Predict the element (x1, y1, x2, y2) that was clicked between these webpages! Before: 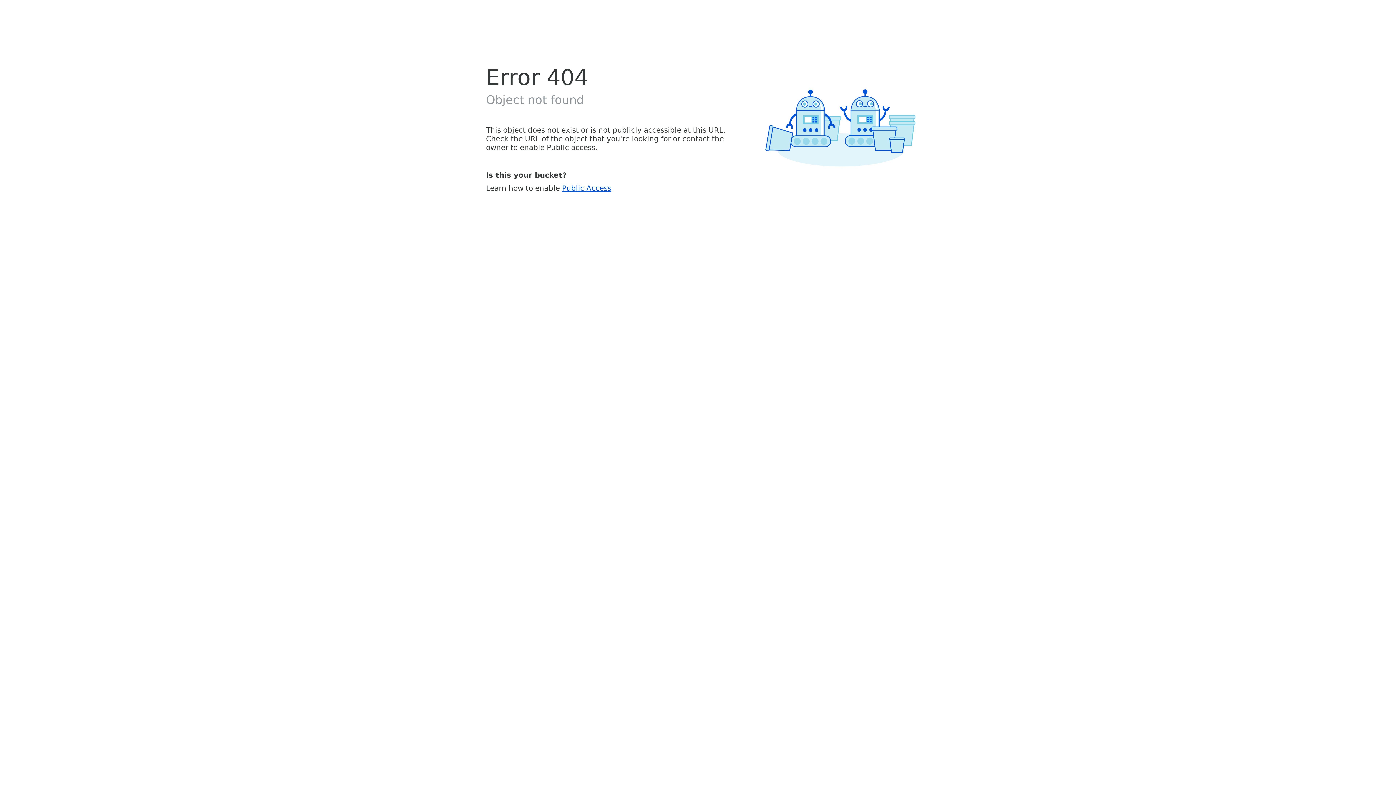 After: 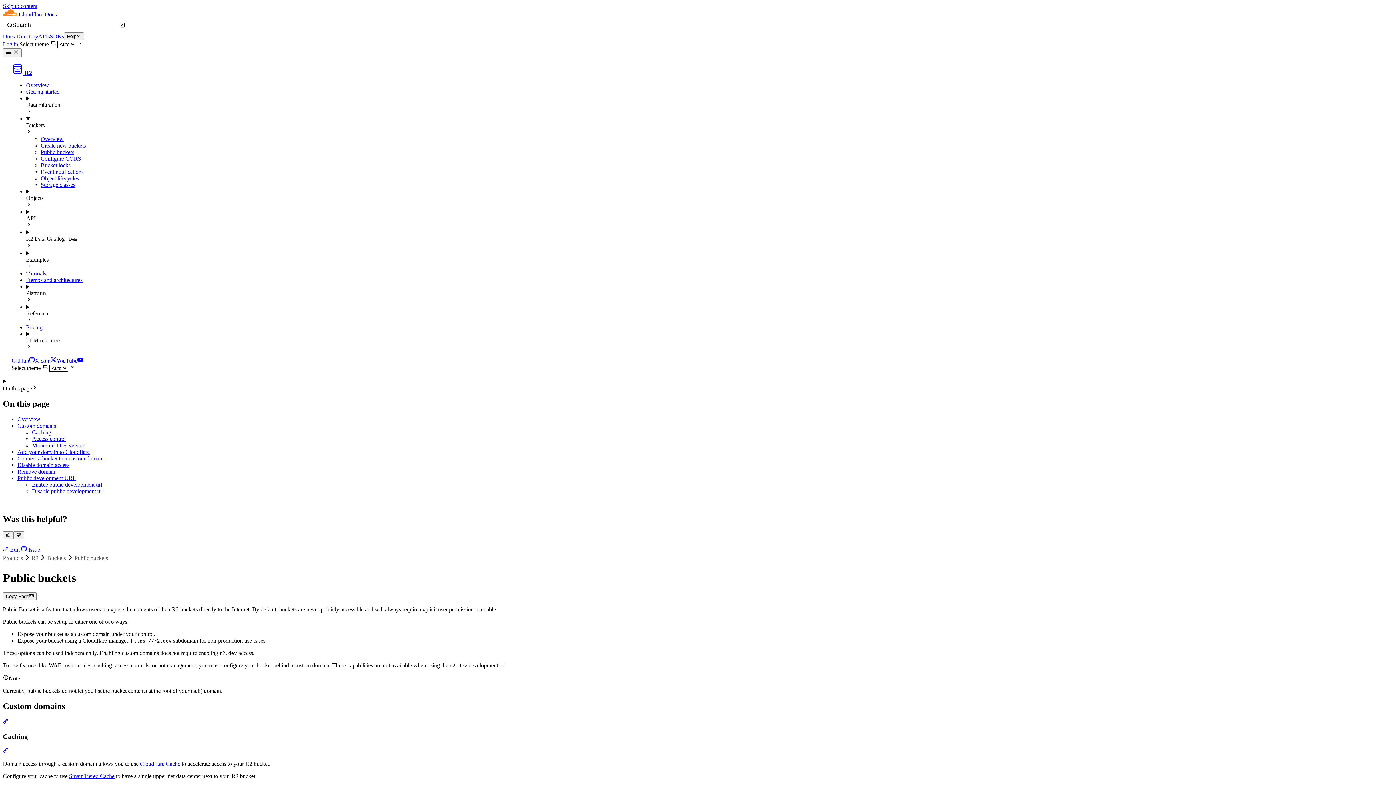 Action: label: Public Access bbox: (562, 183, 611, 192)